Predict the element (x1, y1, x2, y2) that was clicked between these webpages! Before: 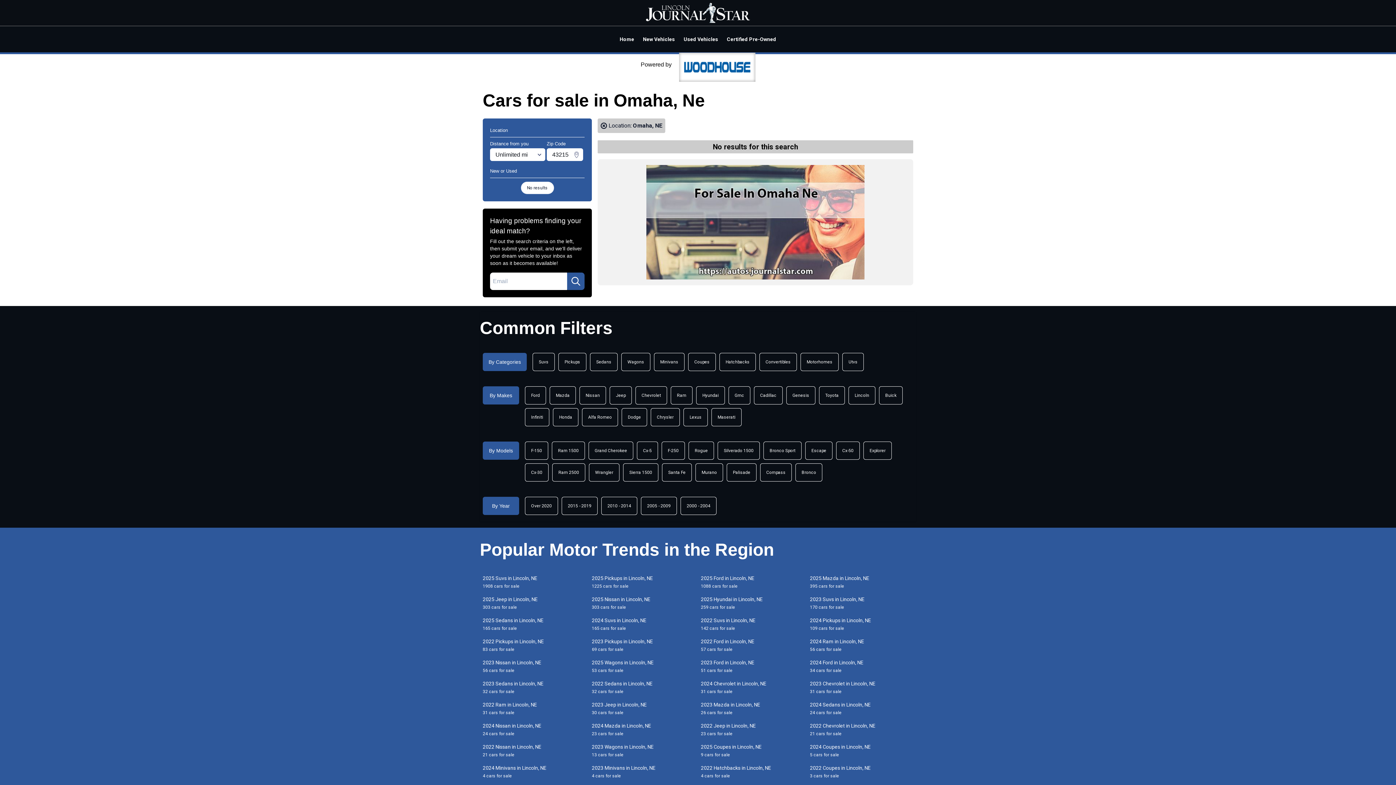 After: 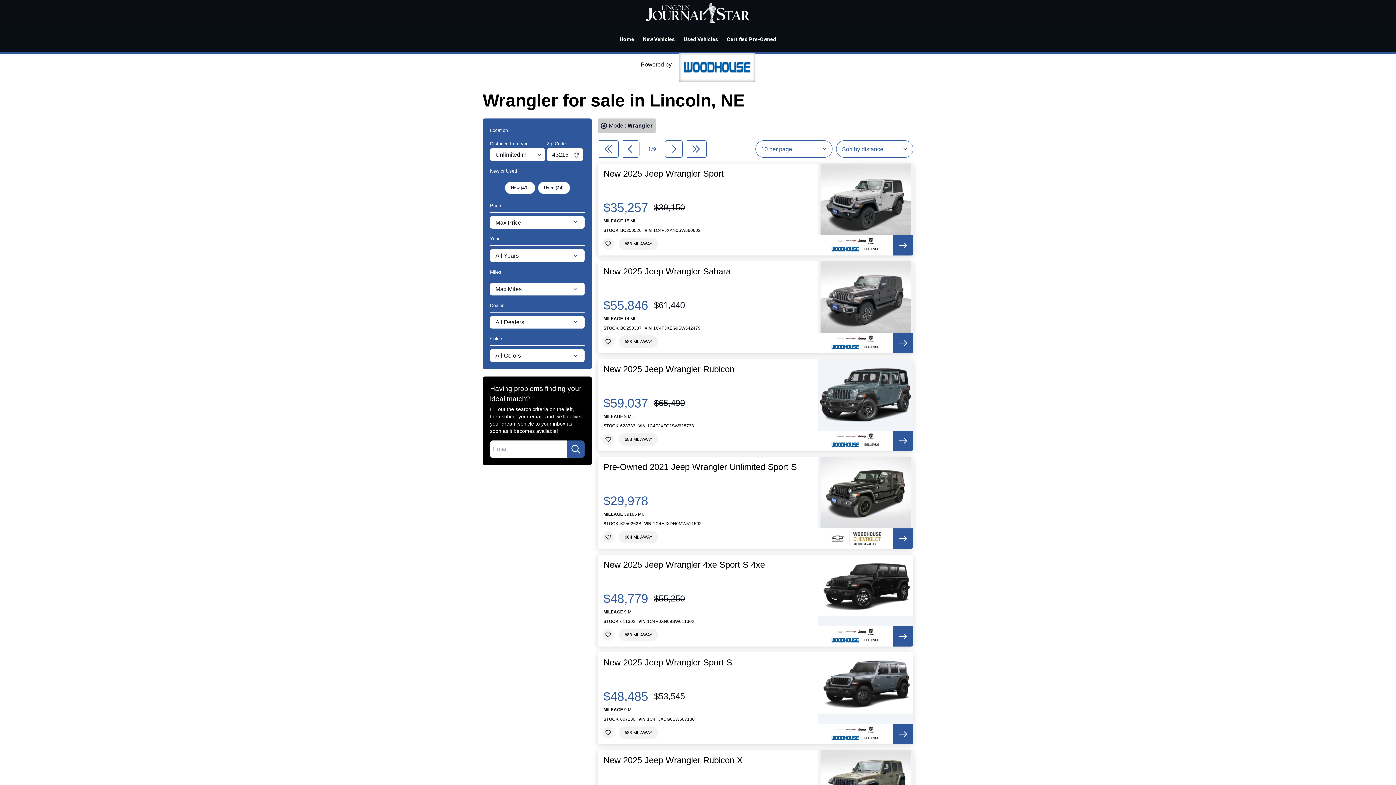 Action: label: Wrangler bbox: (589, 463, 619, 481)